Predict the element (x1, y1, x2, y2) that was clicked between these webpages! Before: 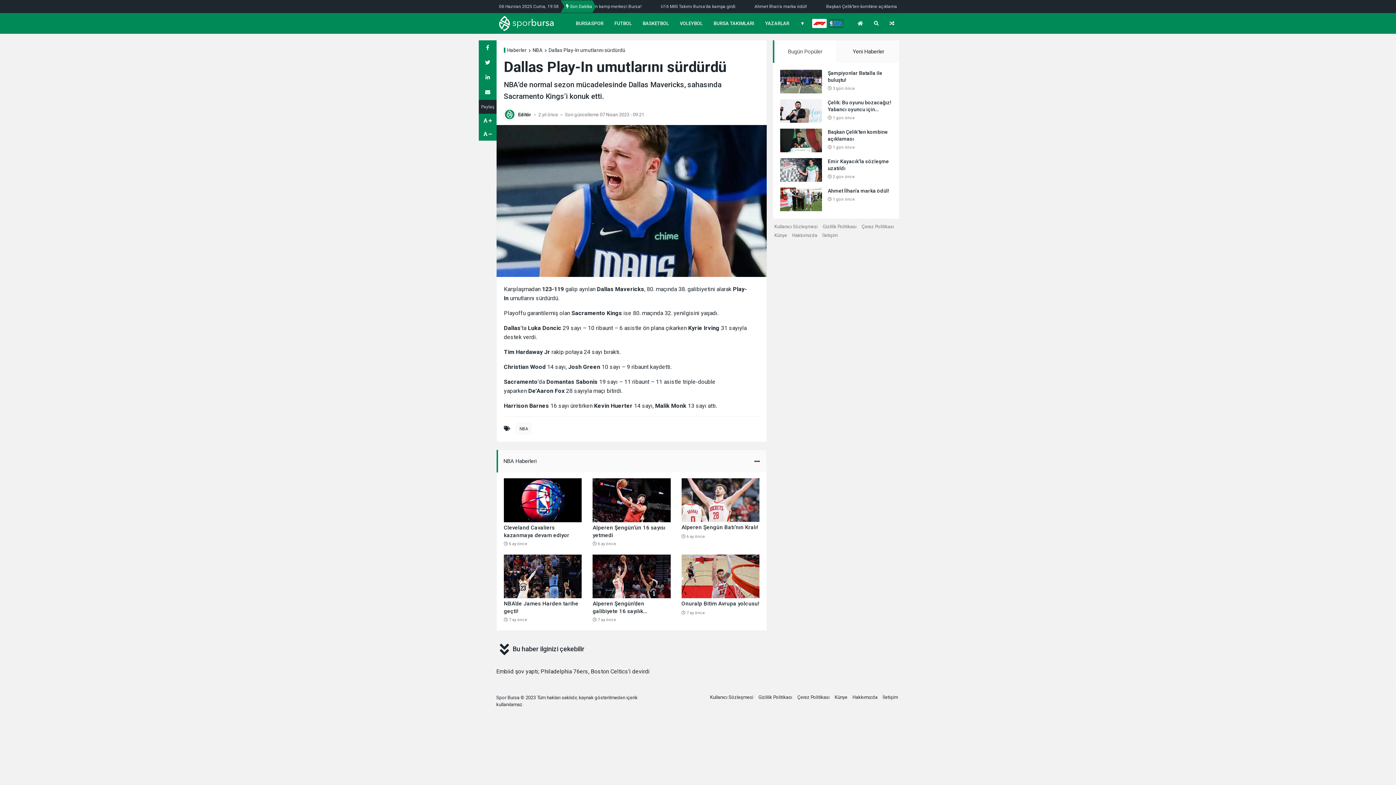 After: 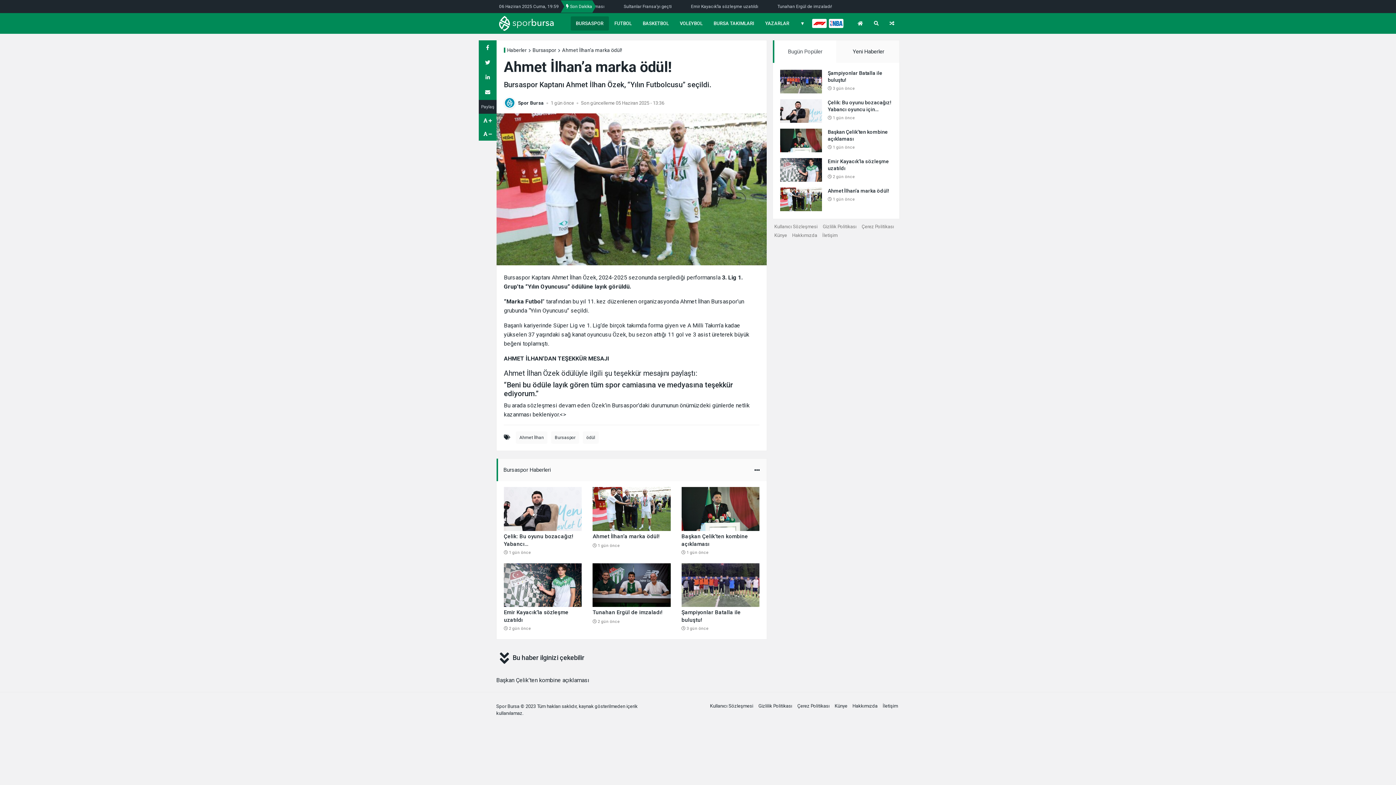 Action: label: Ahmet İlhan’a marka ödül! bbox: (828, 187, 892, 194)